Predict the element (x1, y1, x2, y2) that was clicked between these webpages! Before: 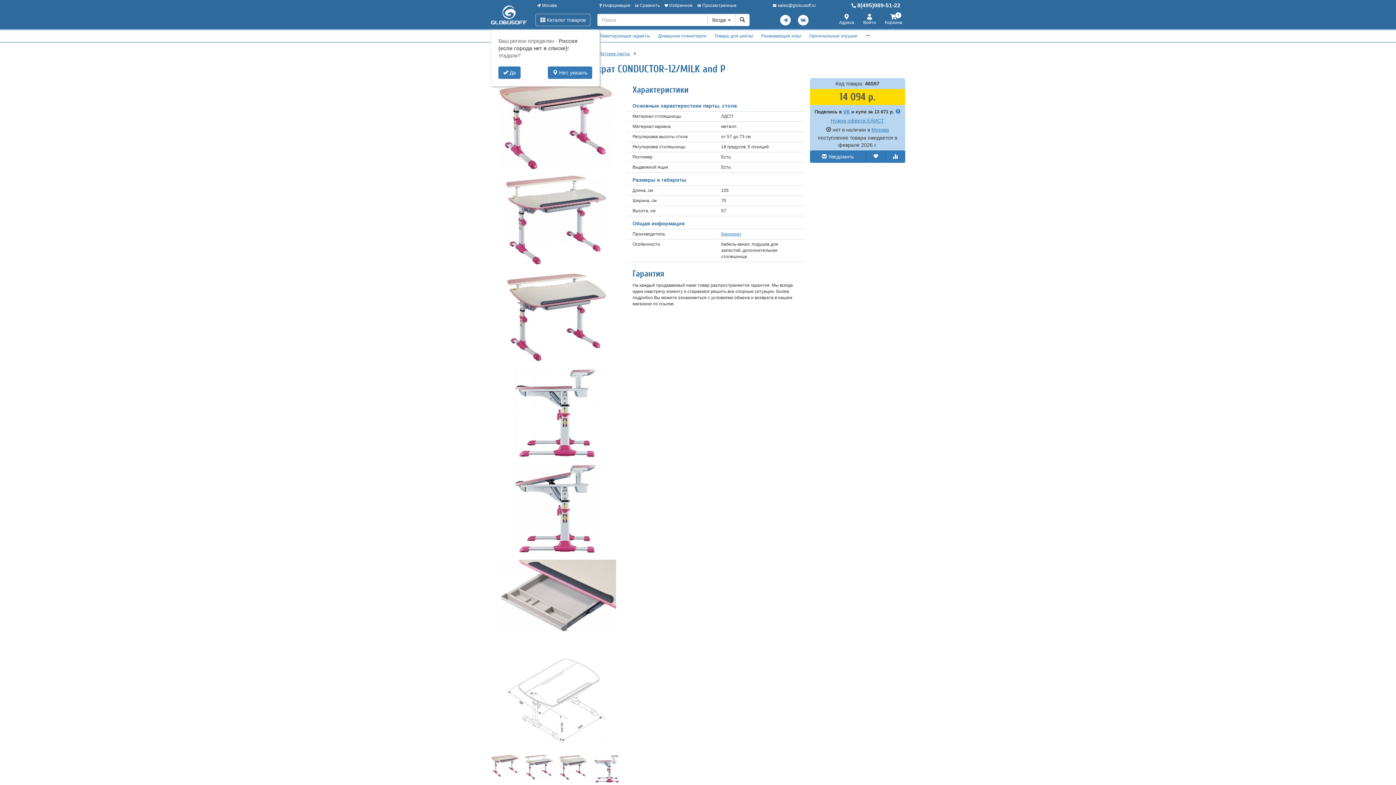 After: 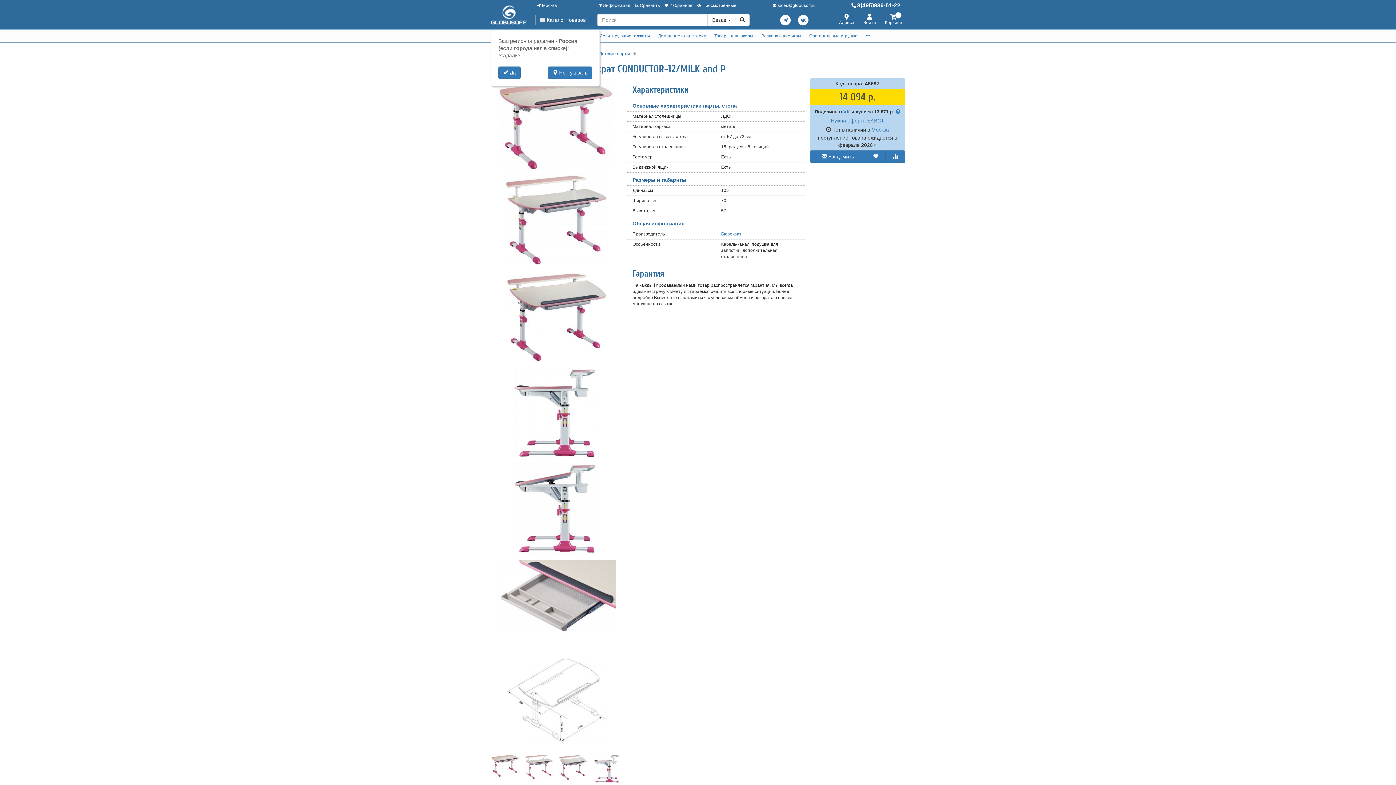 Action: bbox: (496, 656, 616, 747)